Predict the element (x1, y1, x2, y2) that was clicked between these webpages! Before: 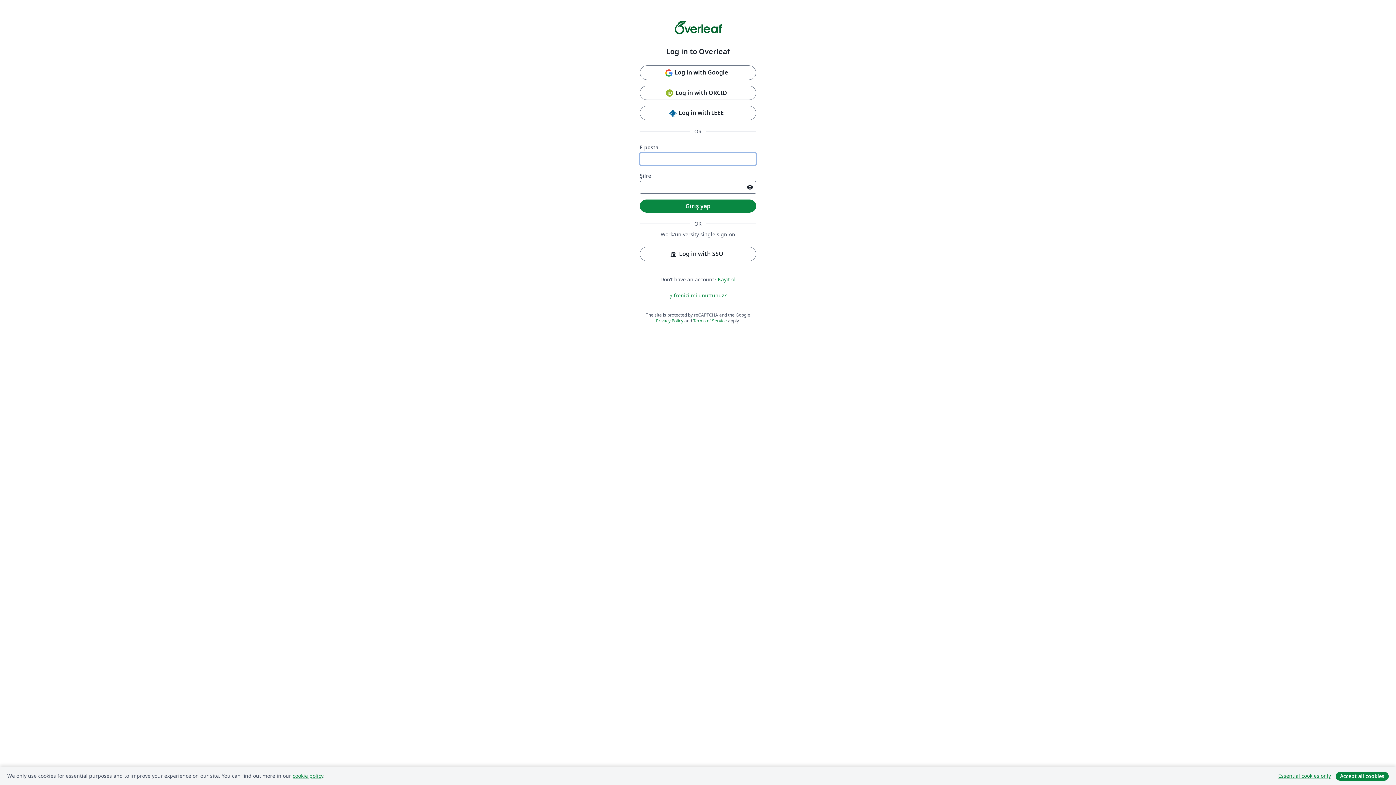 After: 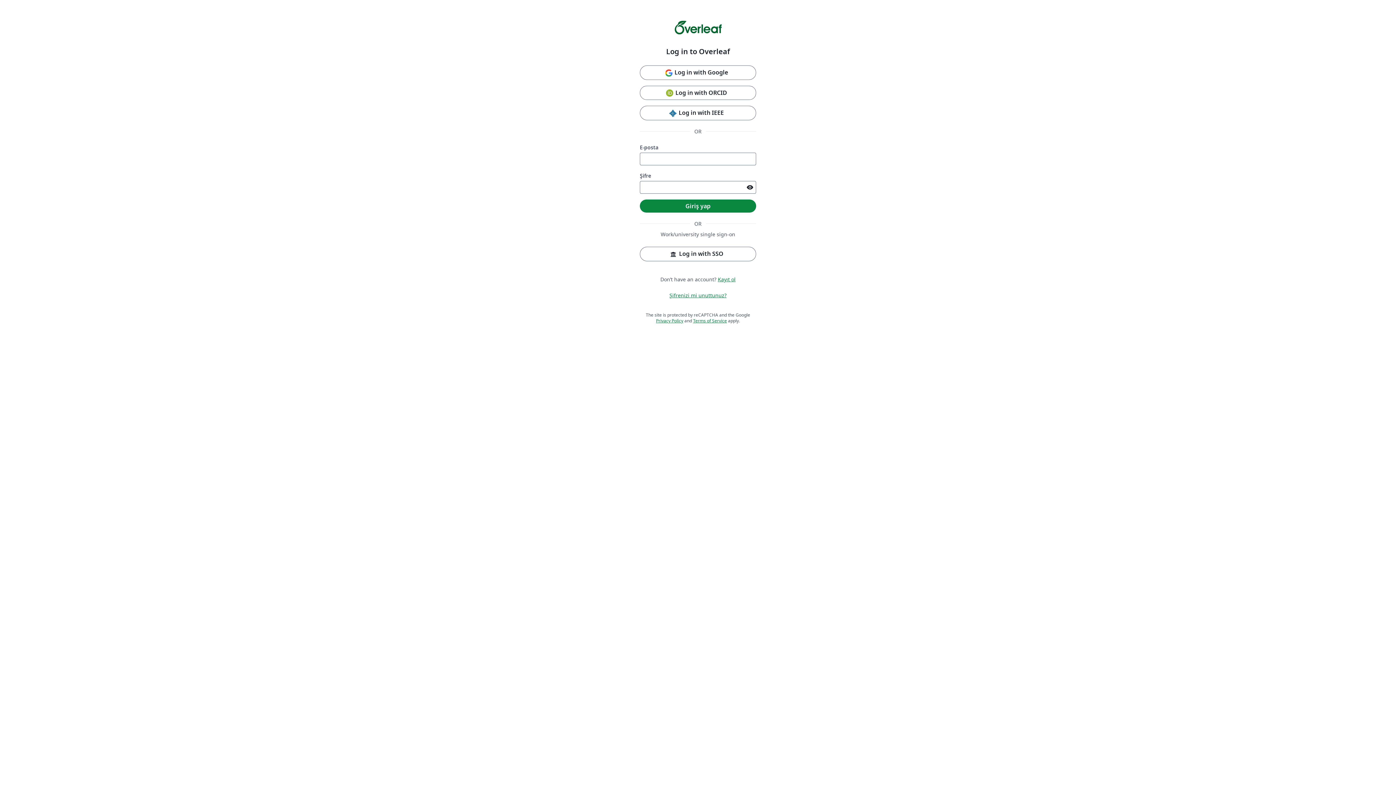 Action: bbox: (1336, 772, 1389, 781) label: Accept all cookies